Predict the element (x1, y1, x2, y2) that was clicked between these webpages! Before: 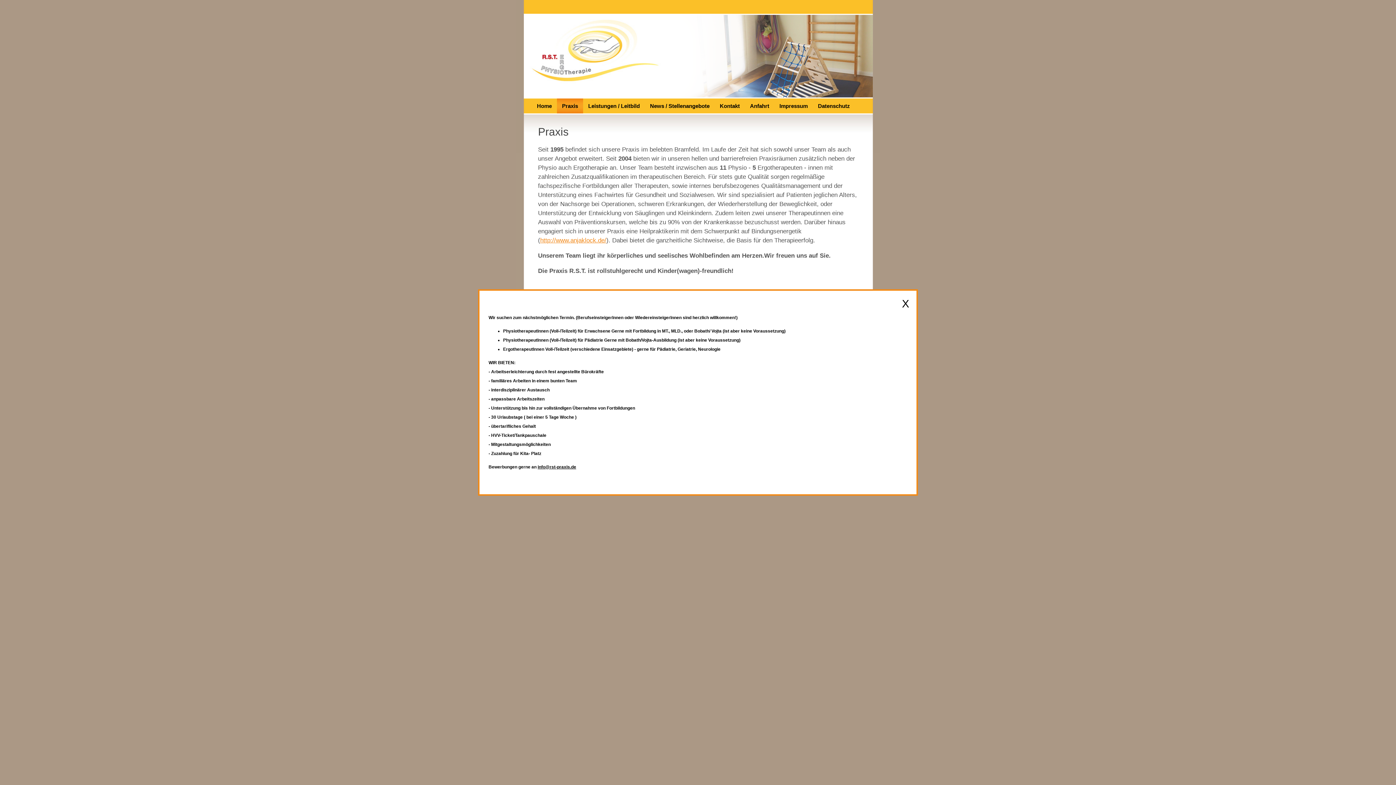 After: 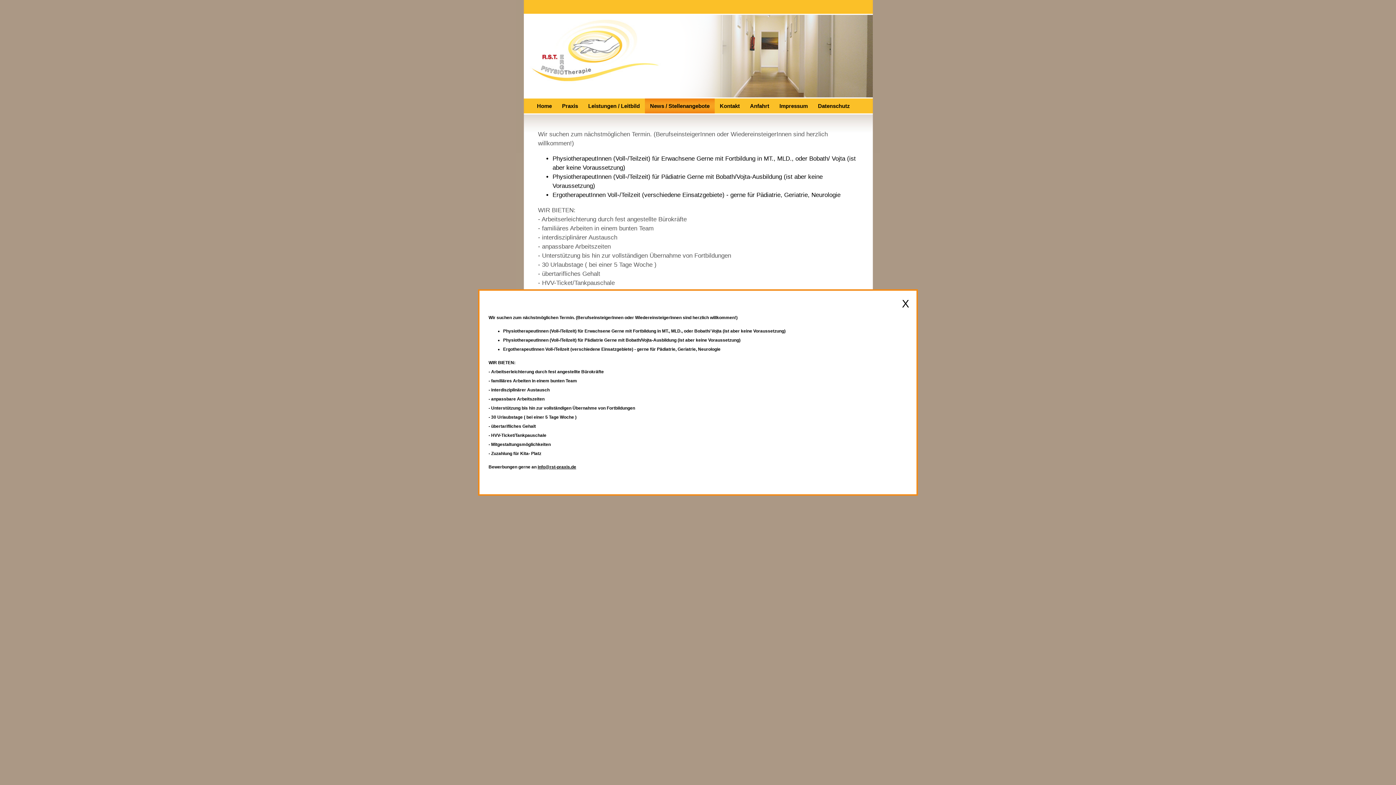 Action: bbox: (645, 98, 714, 114) label: News / Stellenangebote